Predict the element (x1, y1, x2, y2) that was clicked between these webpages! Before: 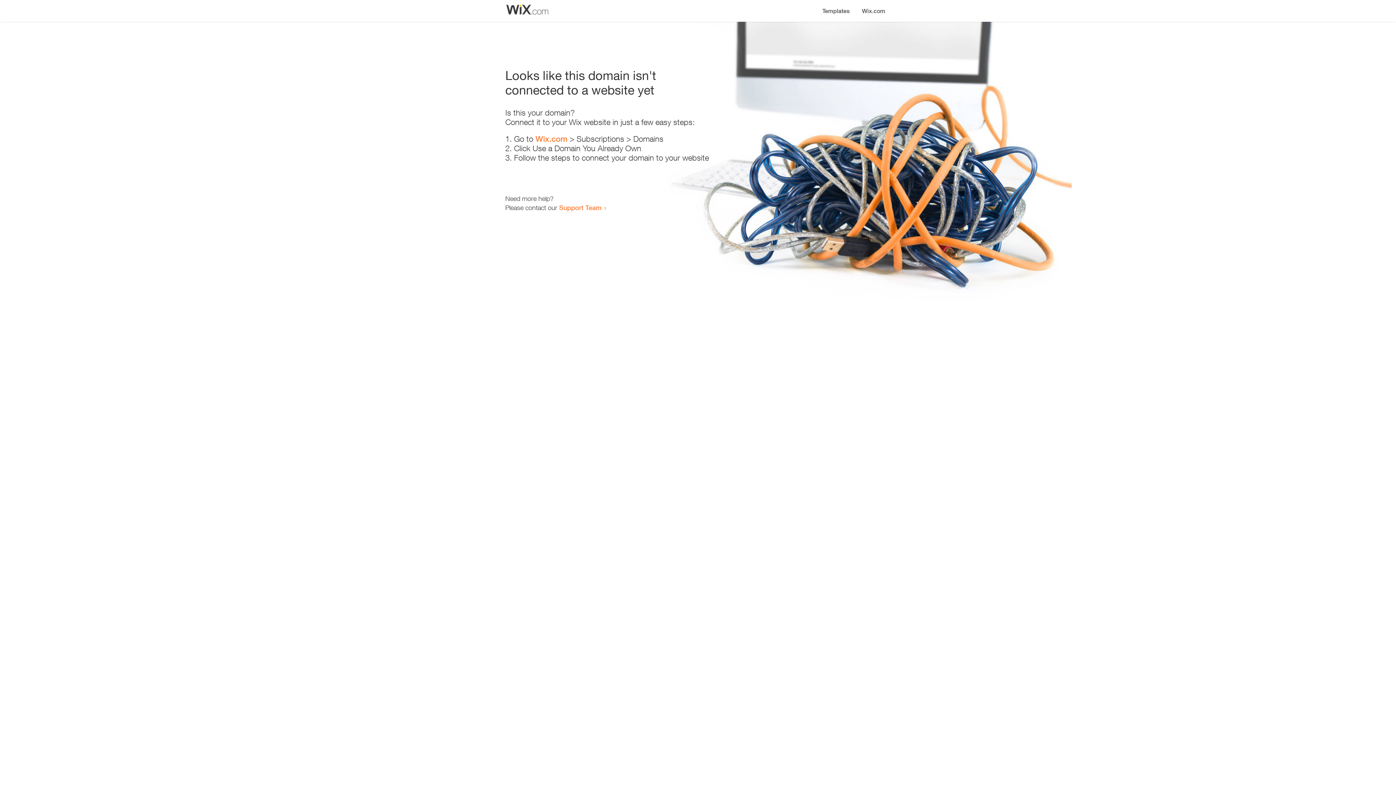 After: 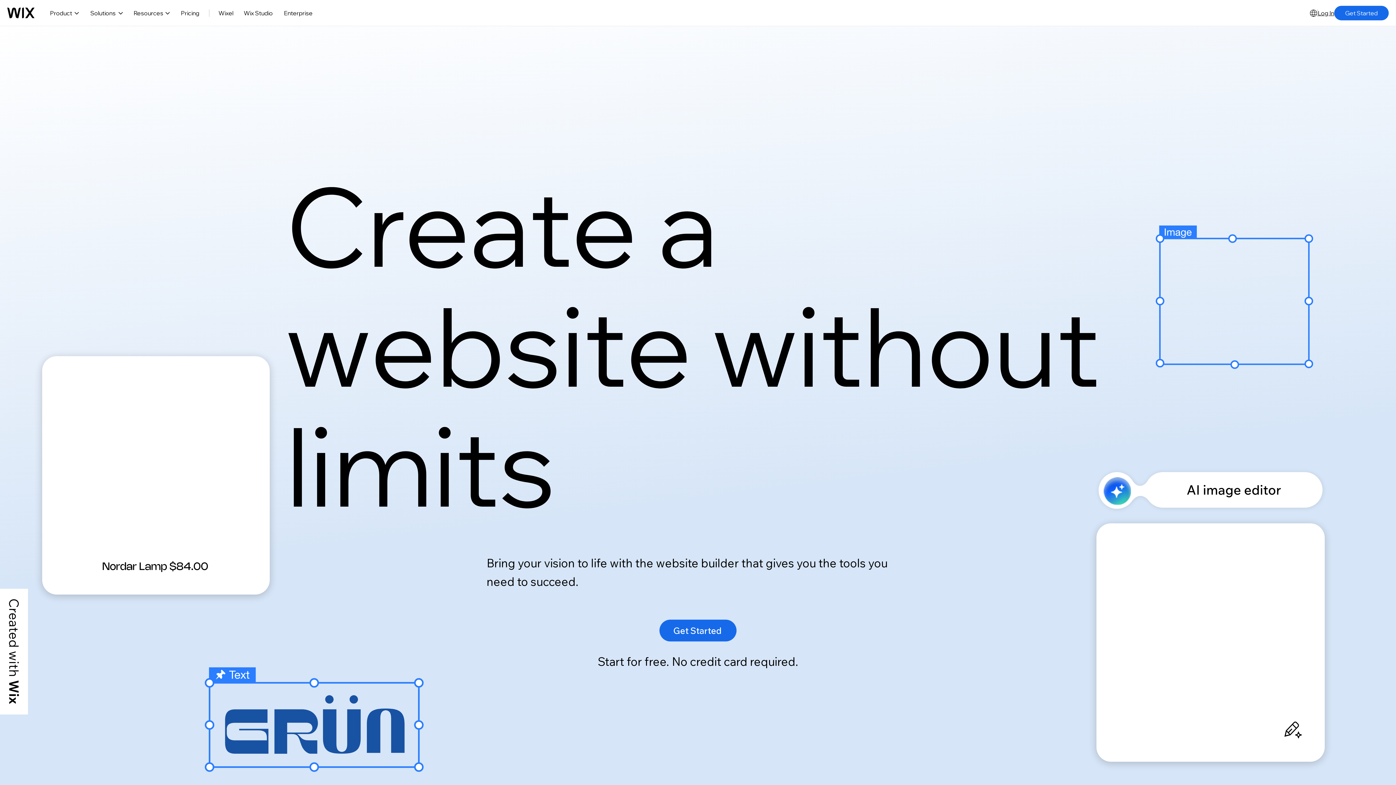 Action: label: Wix.com bbox: (535, 134, 567, 143)